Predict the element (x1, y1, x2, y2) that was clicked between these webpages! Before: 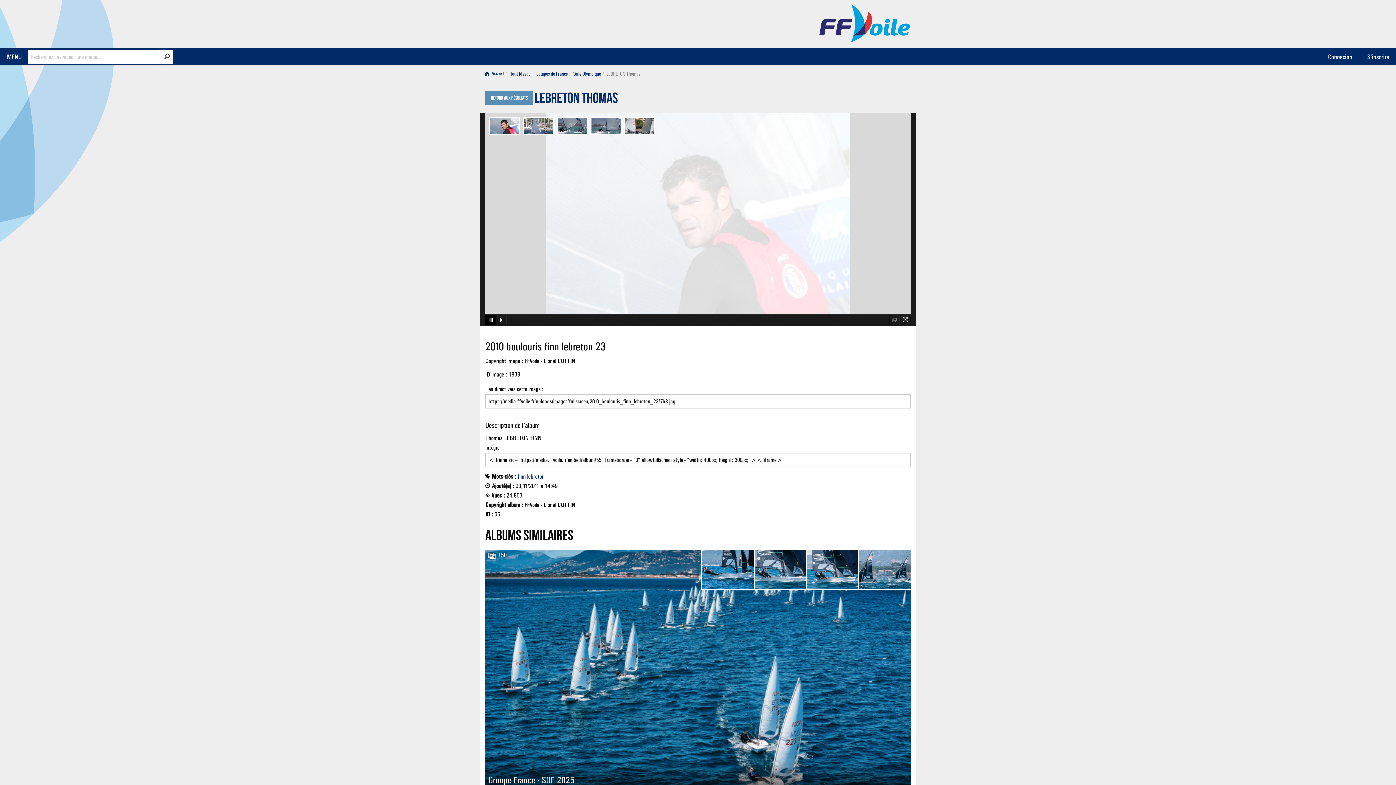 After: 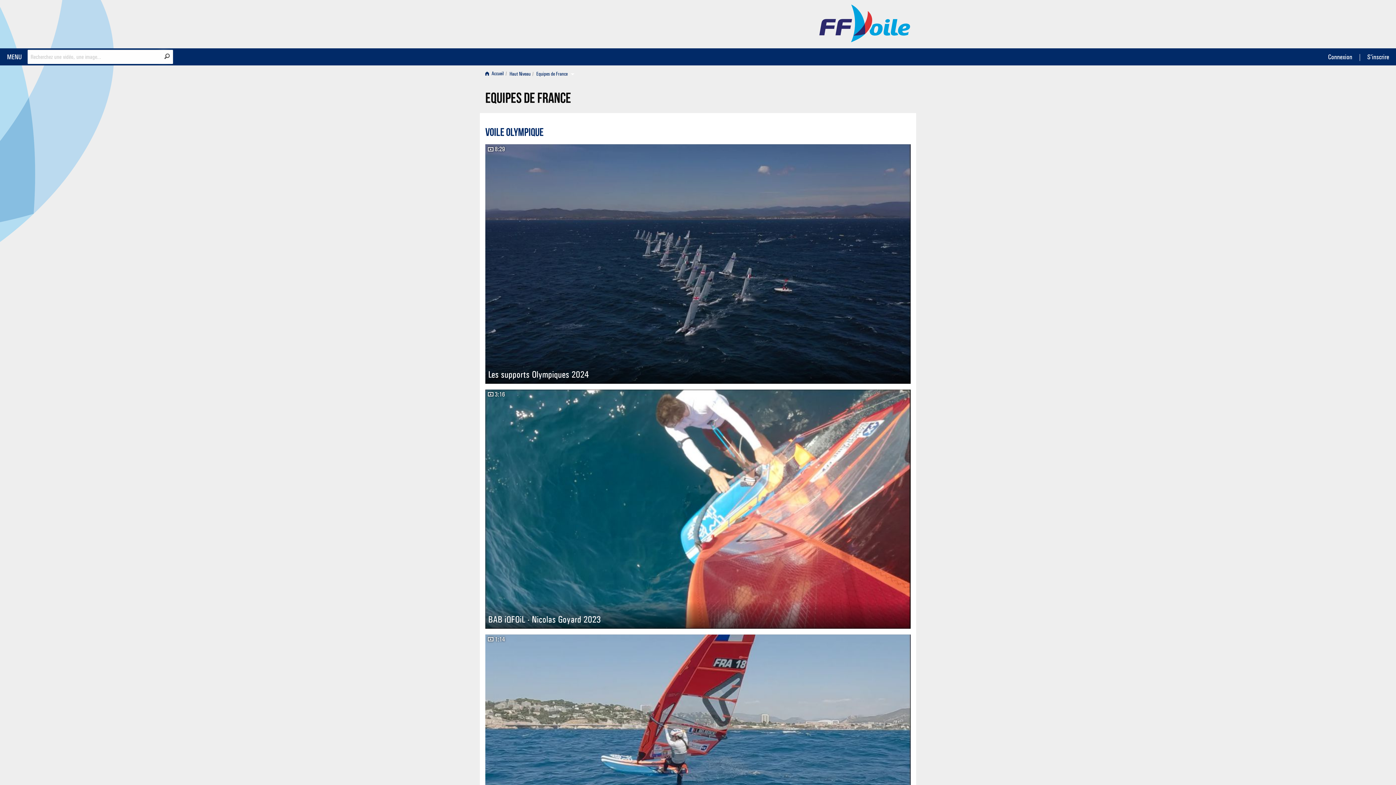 Action: label: Equipes de France bbox: (534, 68, 569, 79)